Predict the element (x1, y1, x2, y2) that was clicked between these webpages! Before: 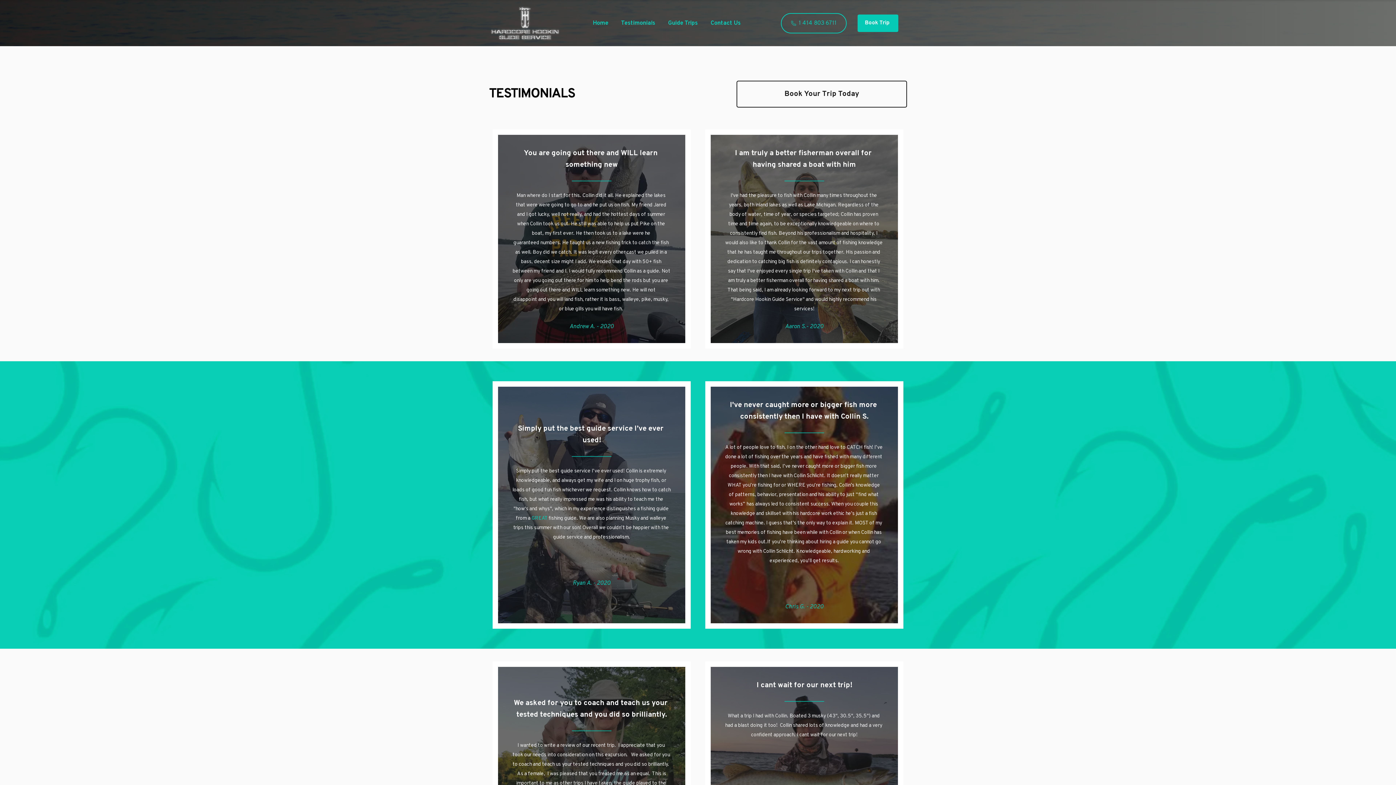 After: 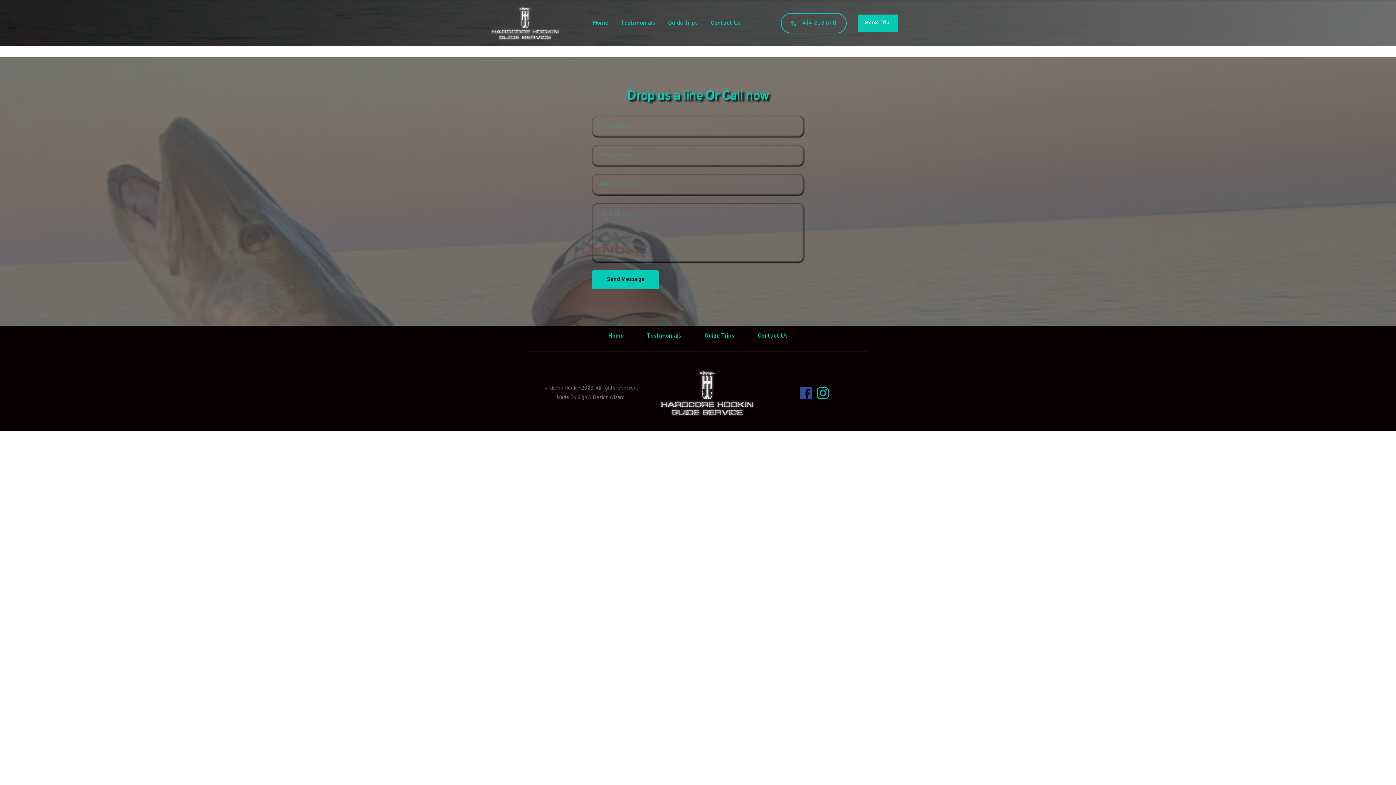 Action: bbox: (708, 18, 742, 27) label: Contact Us